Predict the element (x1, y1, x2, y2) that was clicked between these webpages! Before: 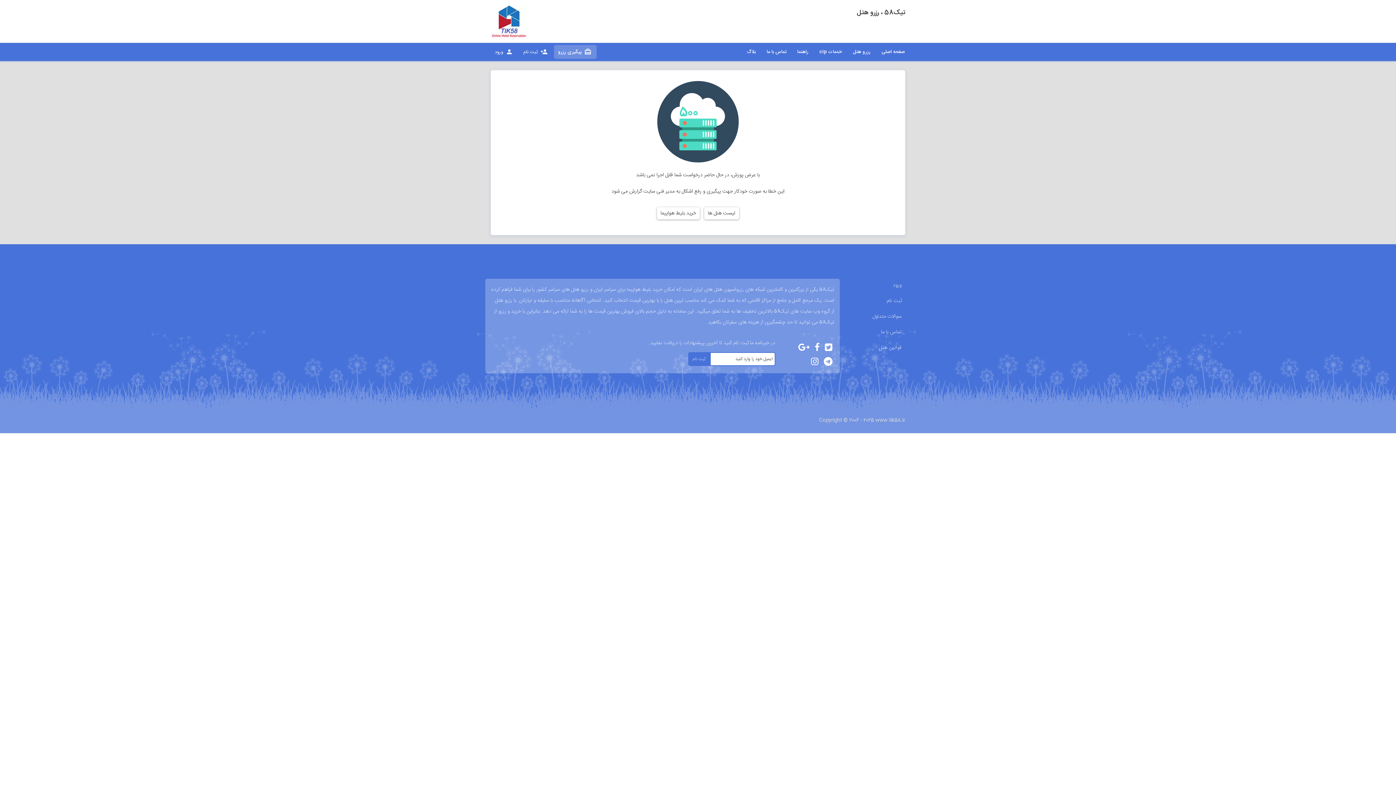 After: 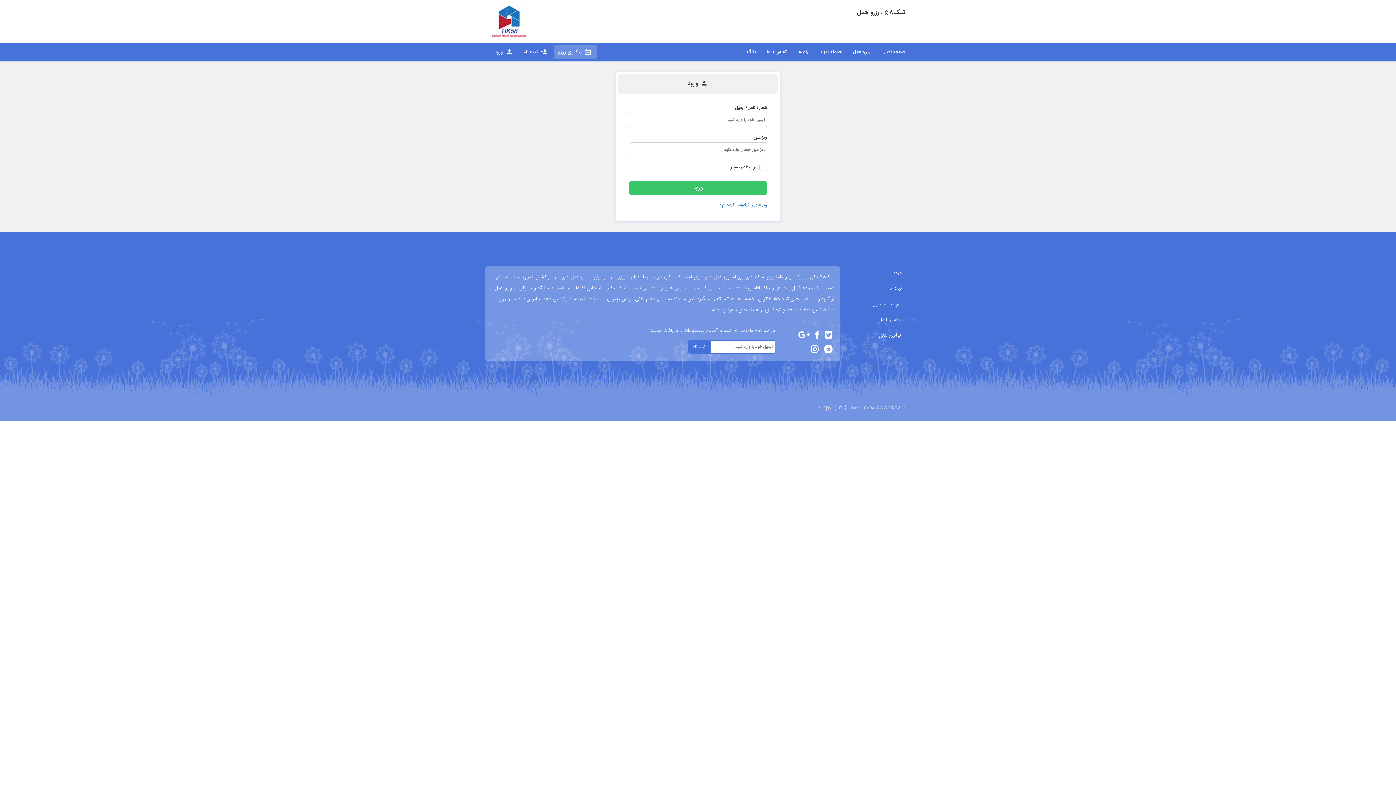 Action: label: ورود bbox: (845, 278, 905, 292)